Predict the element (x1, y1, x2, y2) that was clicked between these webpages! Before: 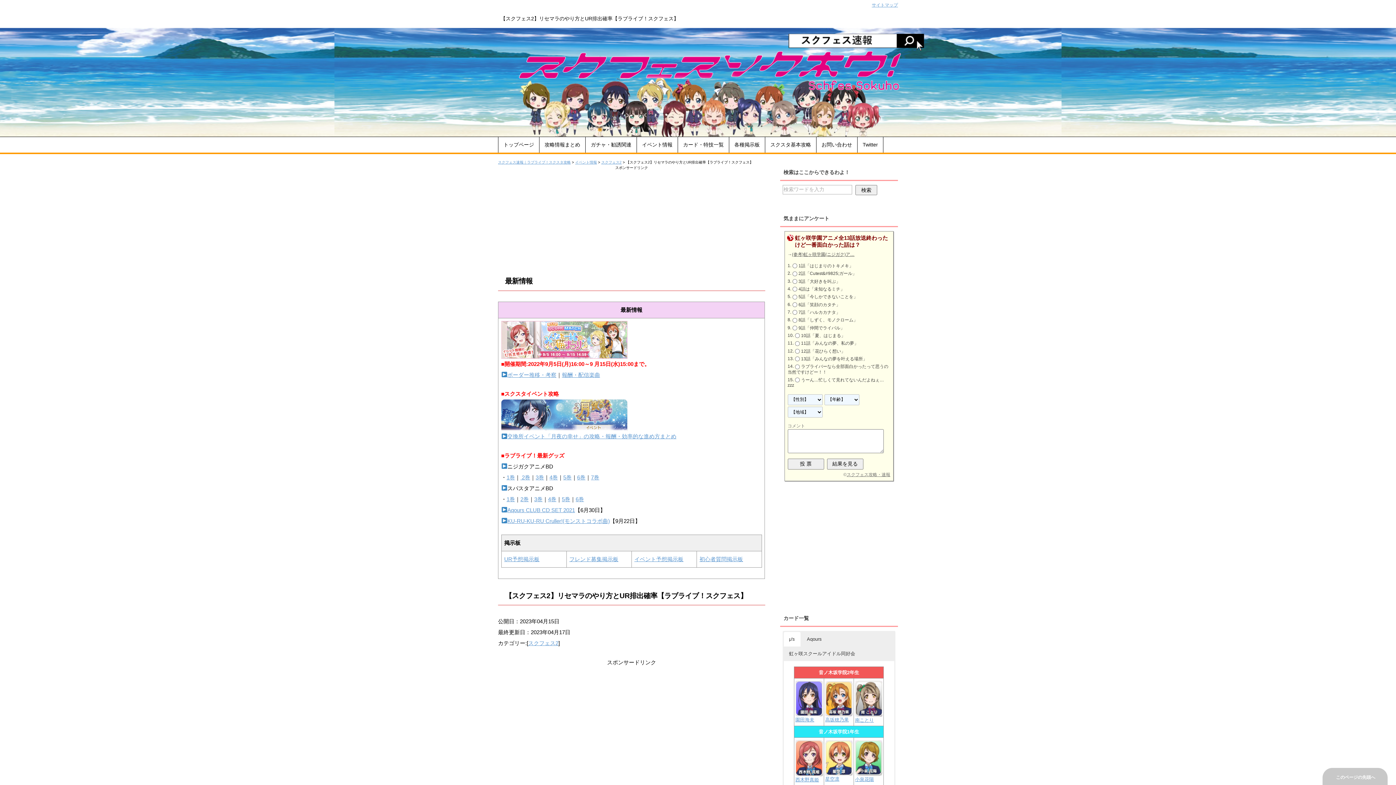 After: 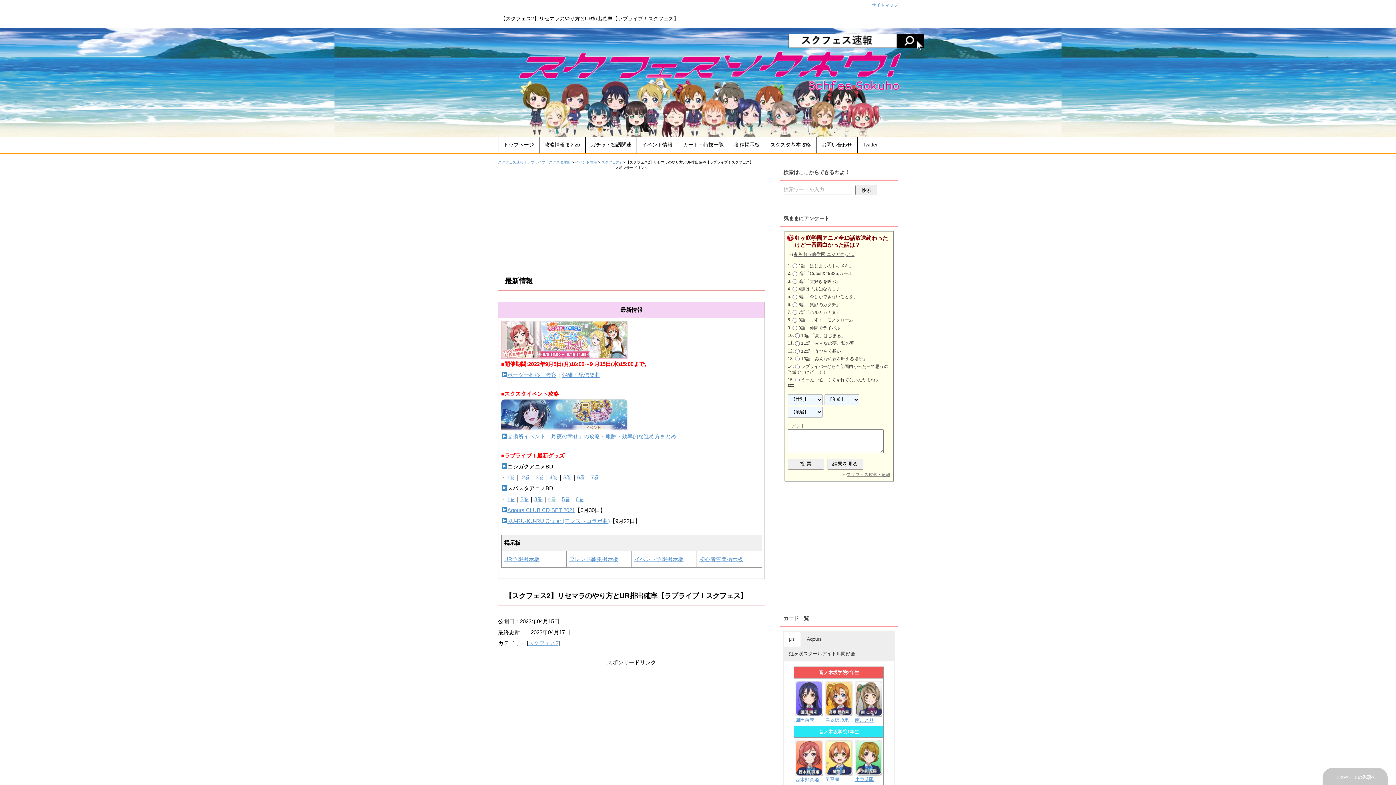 Action: label: 4巻 bbox: (548, 496, 556, 502)